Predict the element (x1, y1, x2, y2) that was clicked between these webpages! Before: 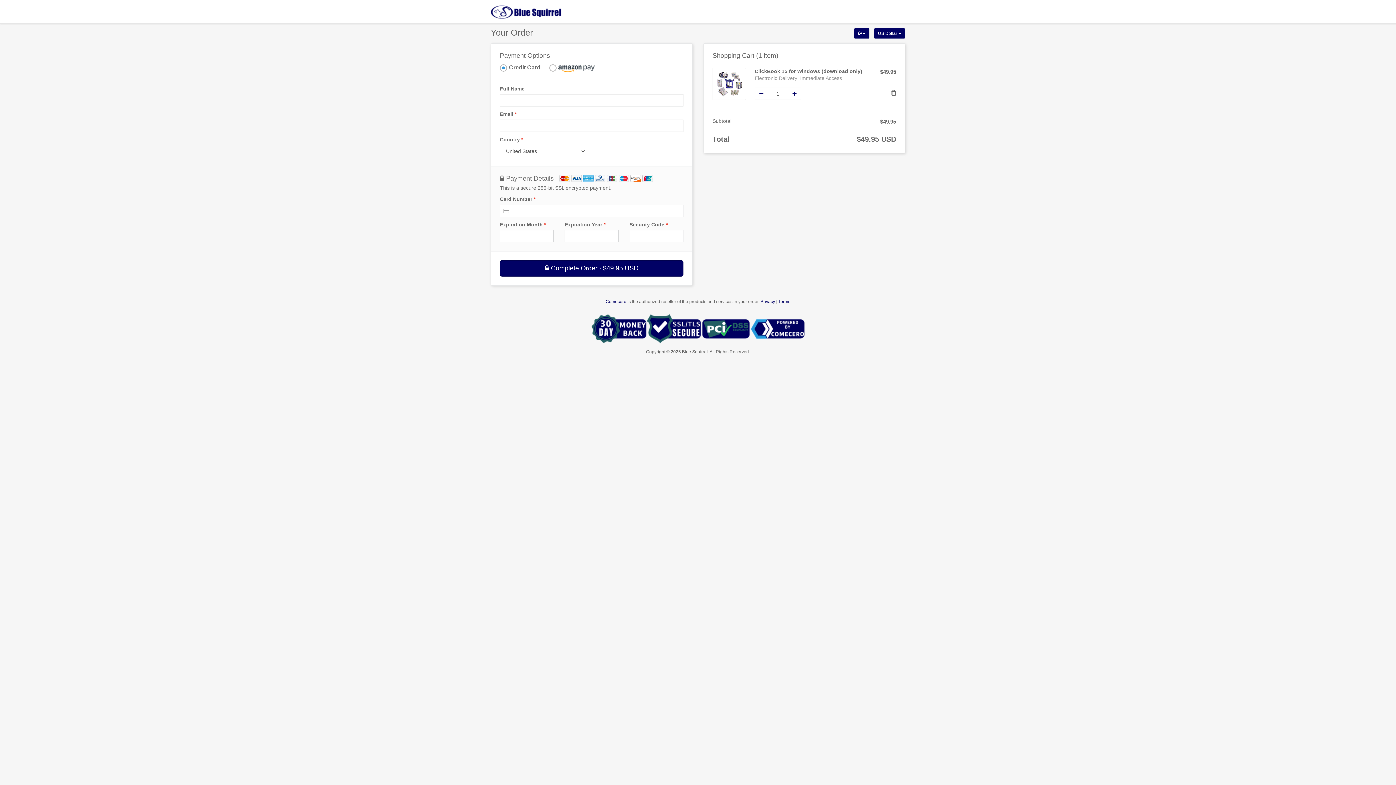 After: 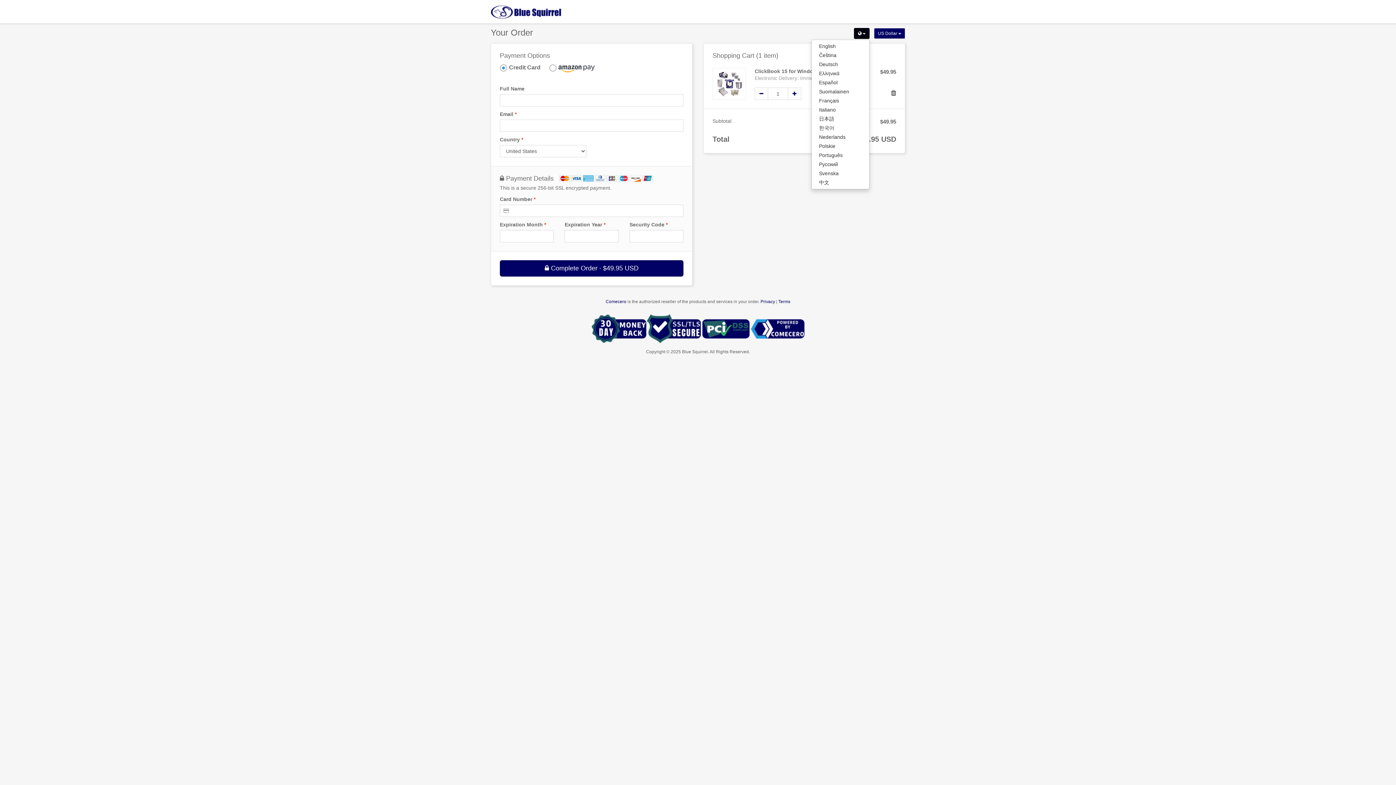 Action: bbox: (854, 28, 869, 38) label:  